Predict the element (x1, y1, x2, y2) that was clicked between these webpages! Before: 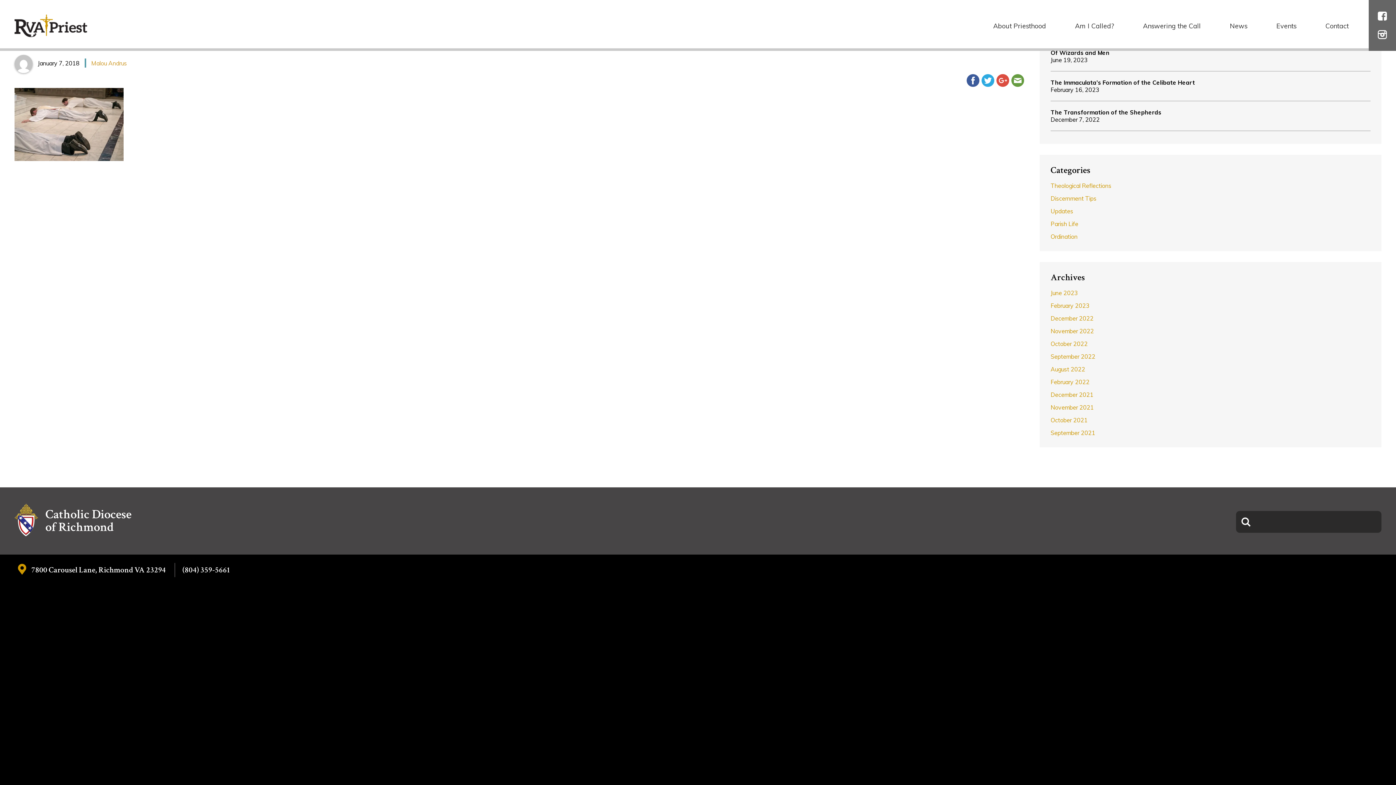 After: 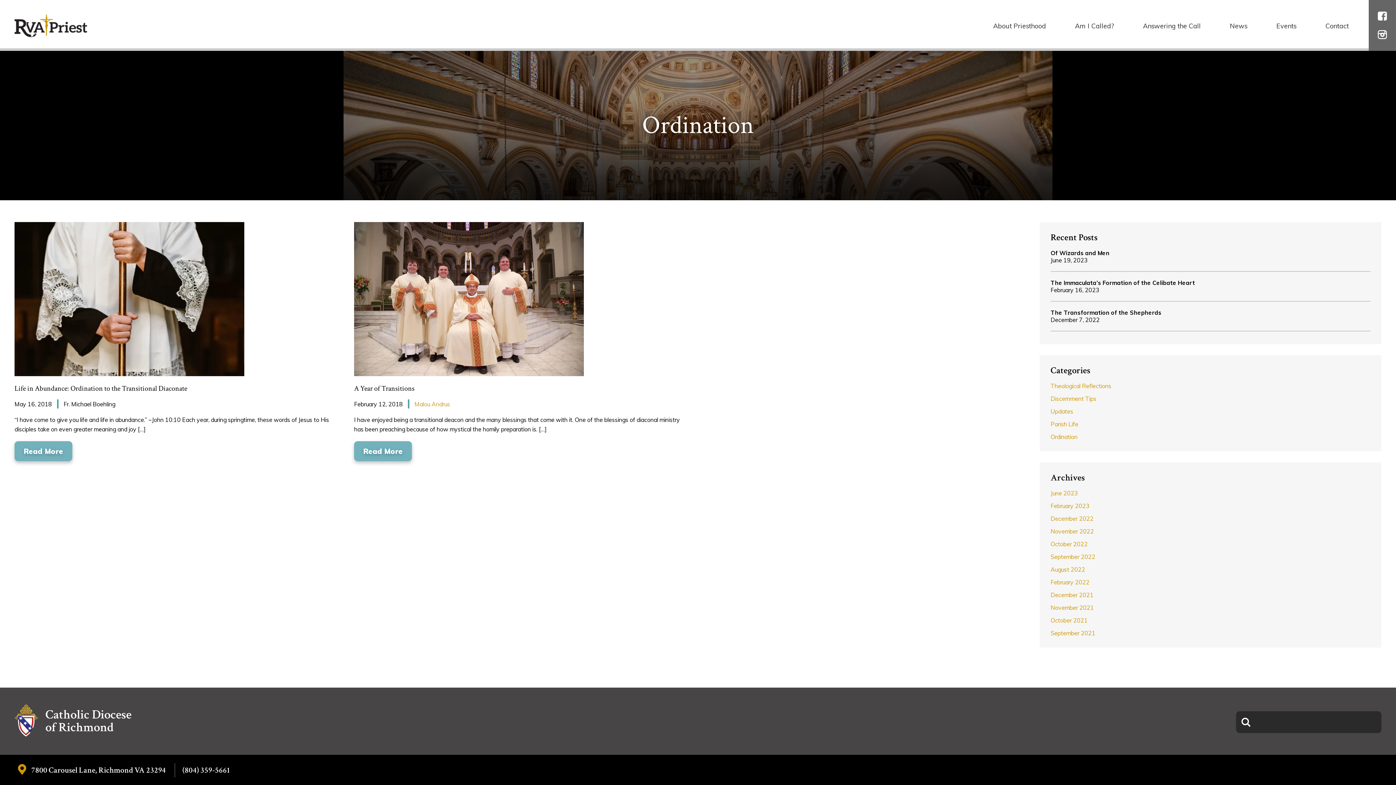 Action: label: Ordination bbox: (1050, 233, 1077, 240)